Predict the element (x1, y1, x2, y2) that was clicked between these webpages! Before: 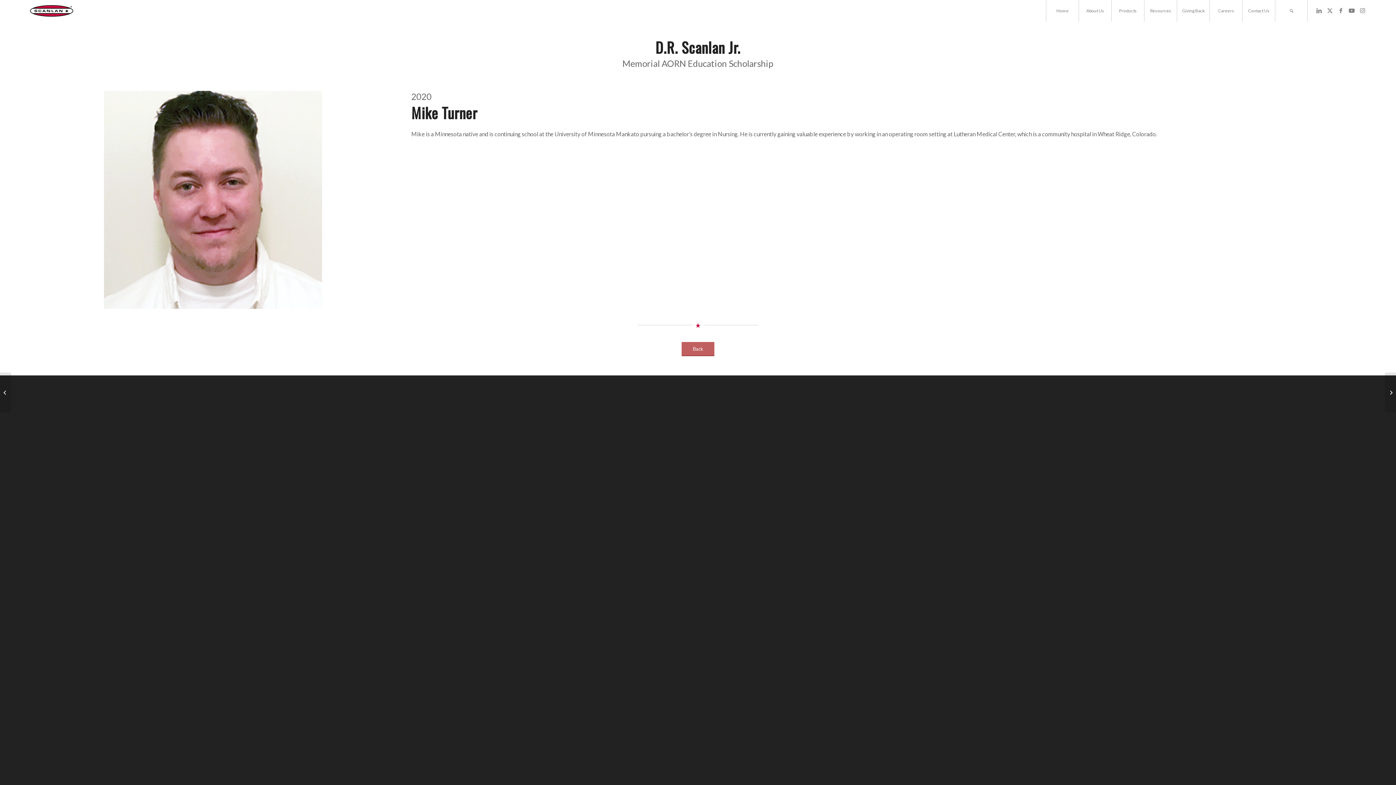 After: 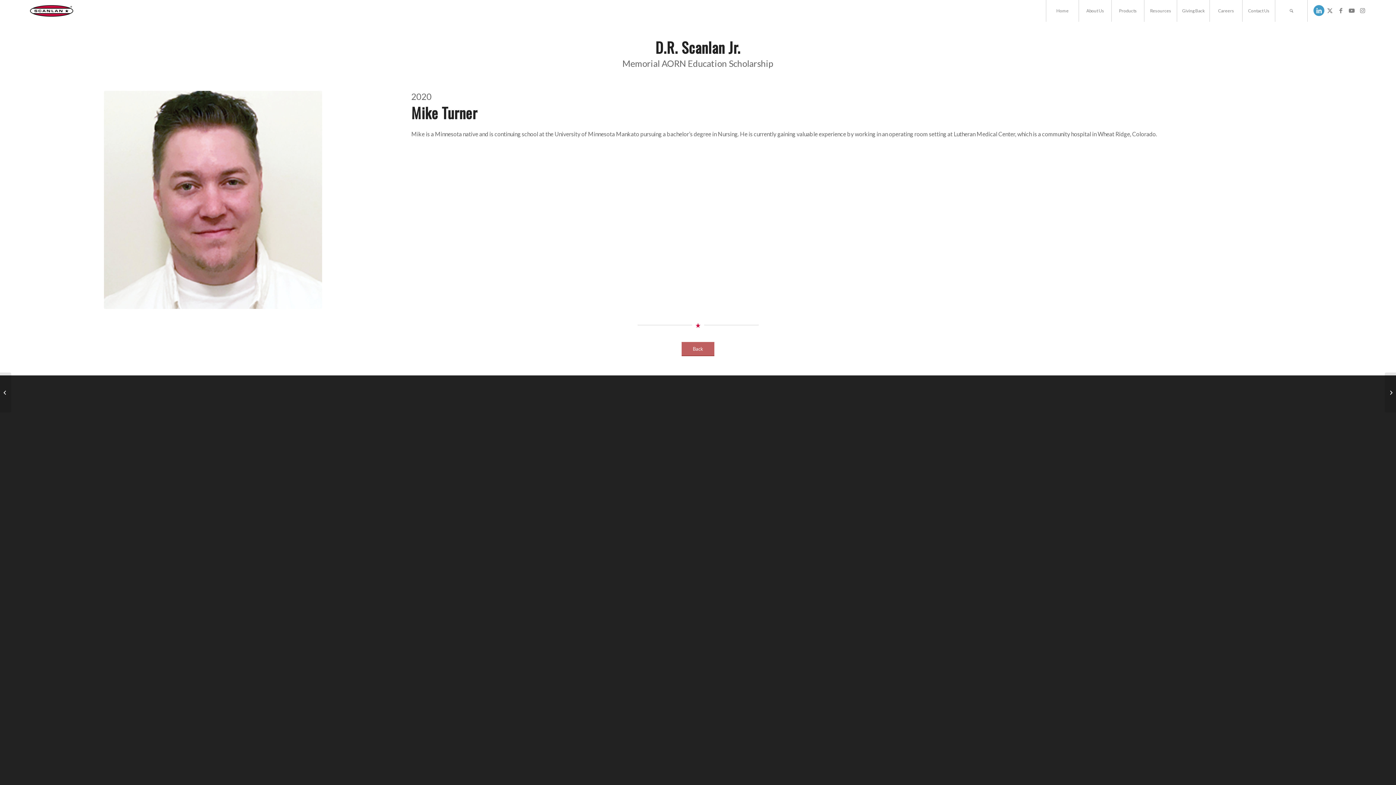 Action: label: Link to LinkedIn bbox: (1313, 5, 1324, 16)